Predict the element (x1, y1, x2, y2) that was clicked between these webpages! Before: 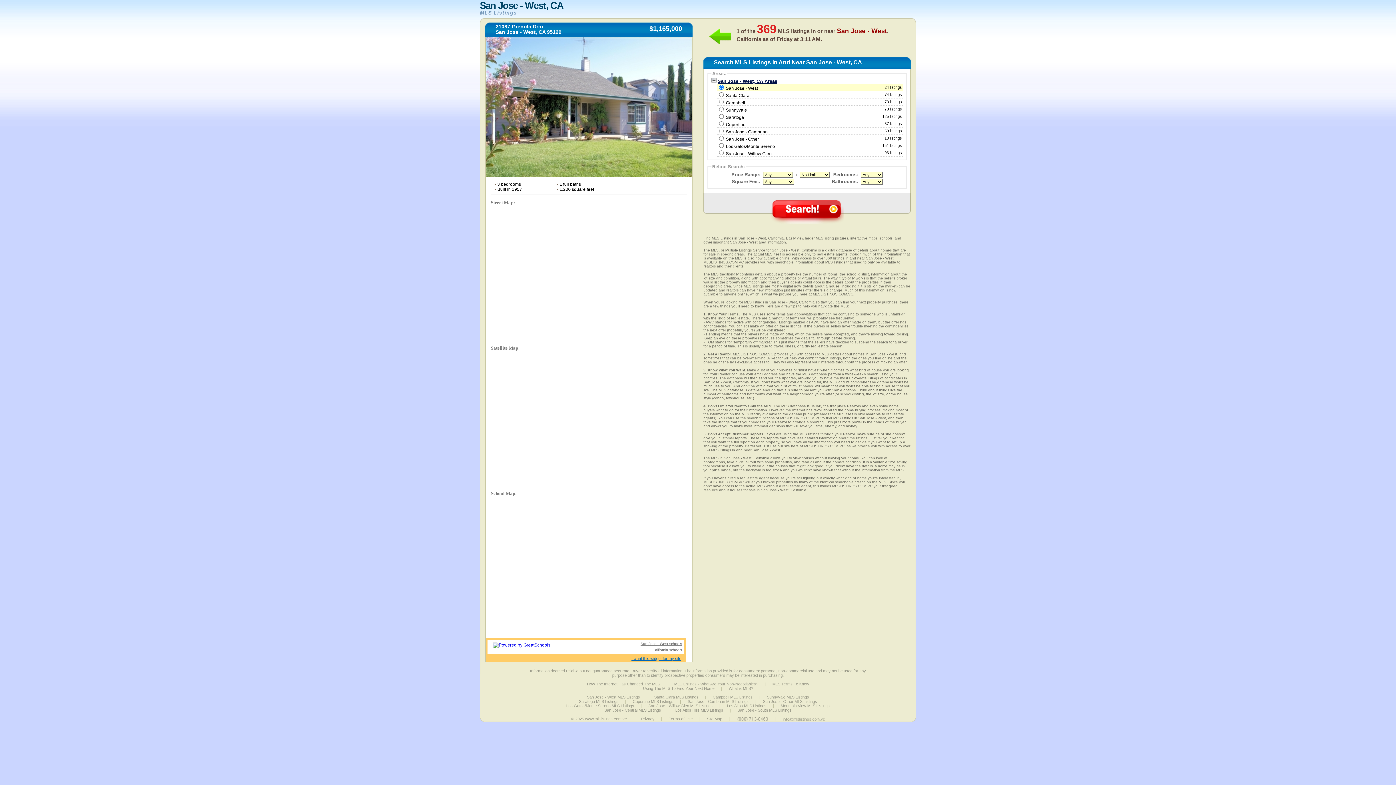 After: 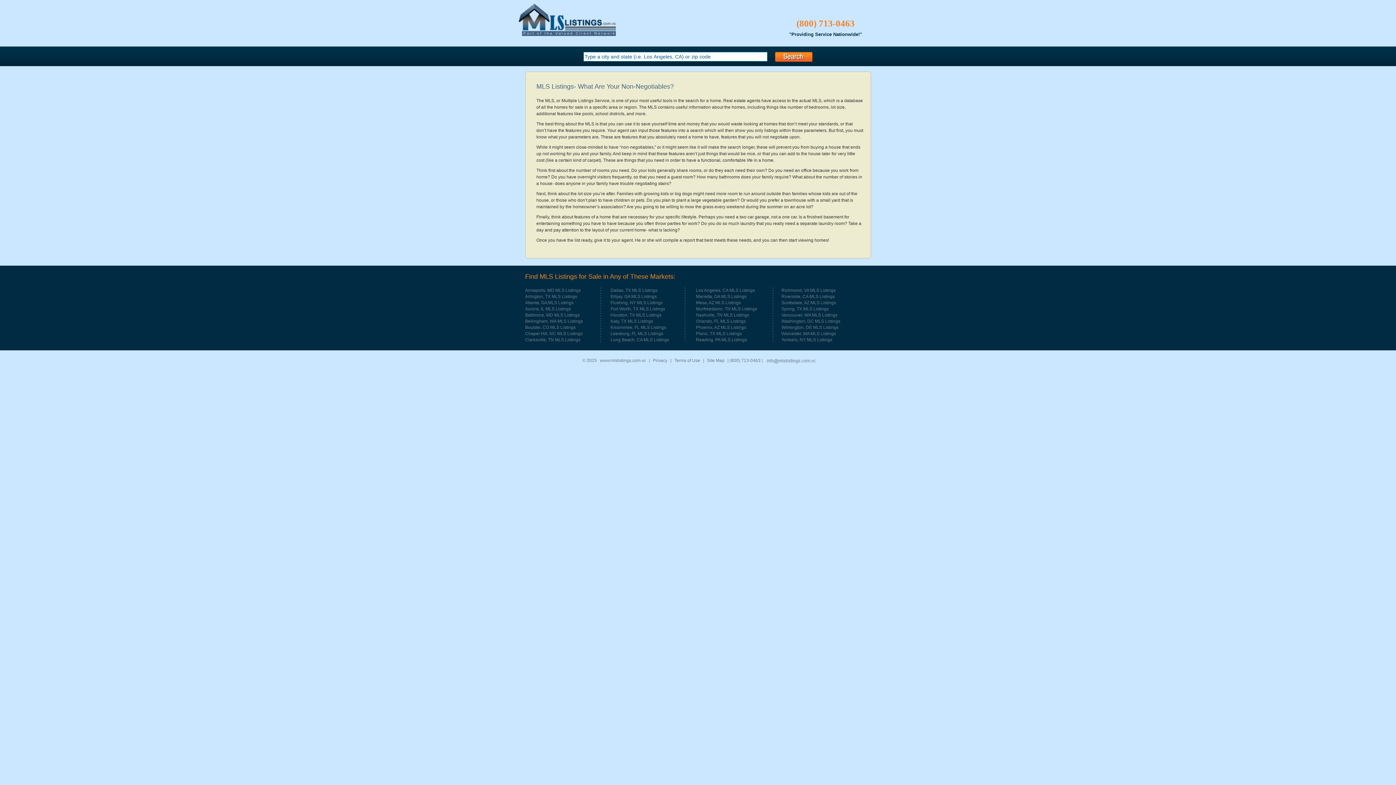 Action: label: MLS Listings - What Are Your Non-Negotiables? bbox: (674, 682, 758, 686)